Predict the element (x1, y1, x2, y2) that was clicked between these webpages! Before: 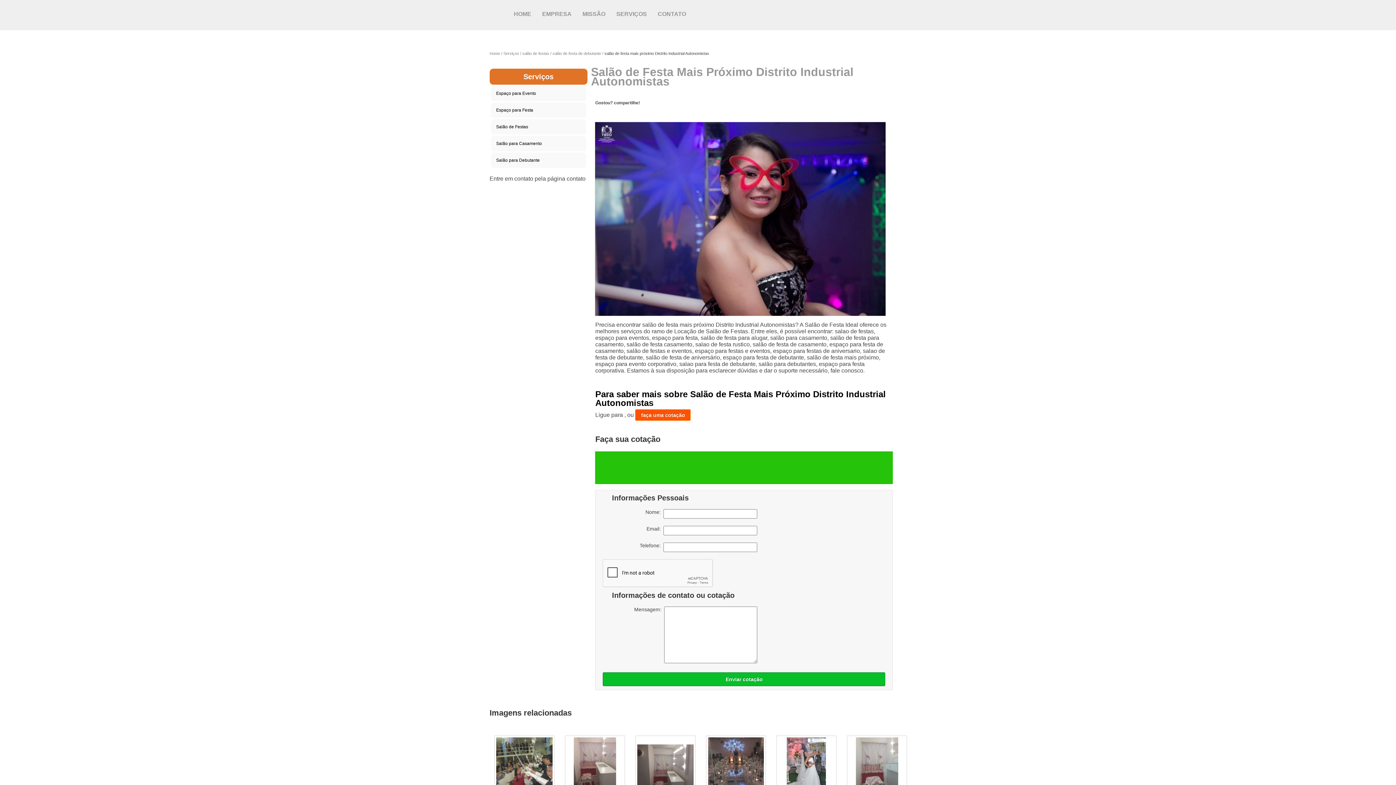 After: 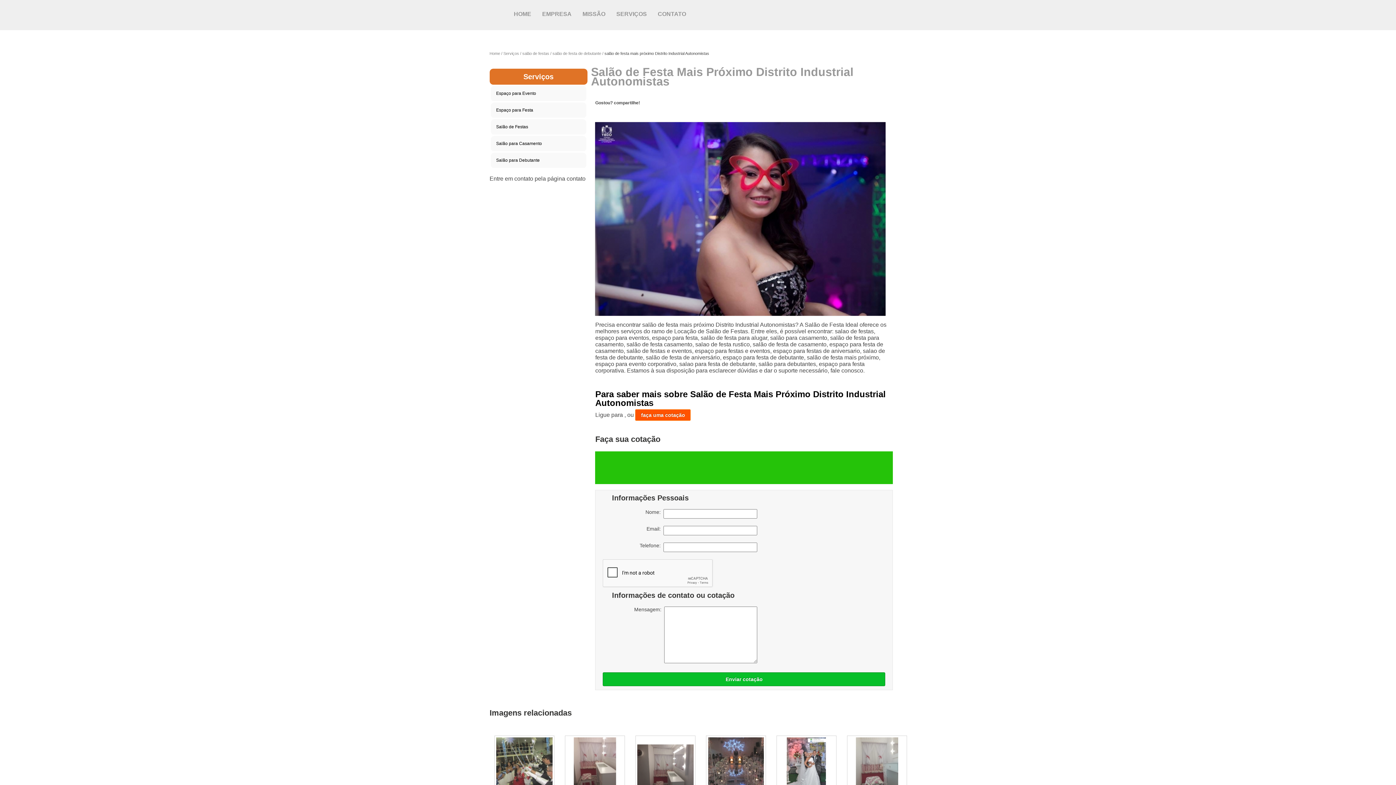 Action: label: Tweetar bbox: (599, 110, 619, 117)